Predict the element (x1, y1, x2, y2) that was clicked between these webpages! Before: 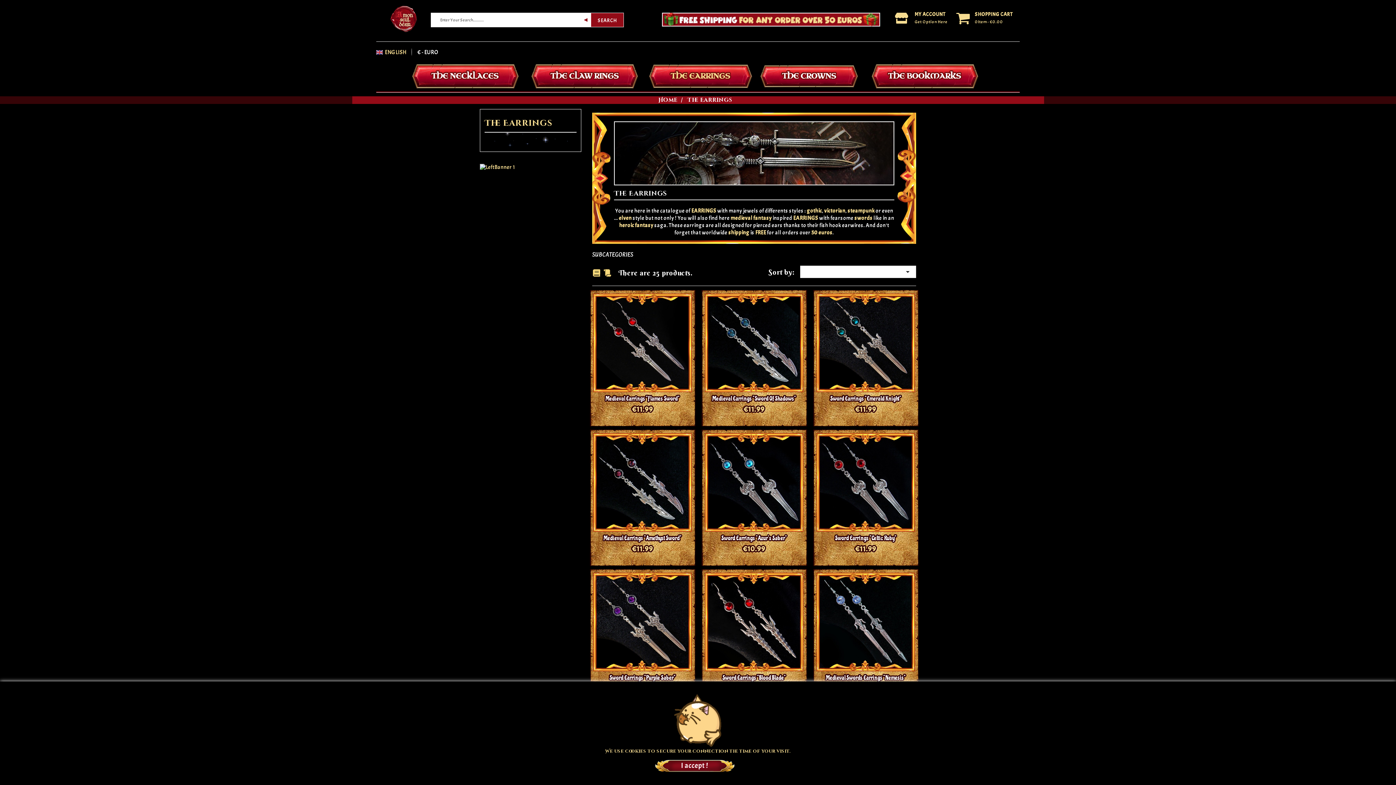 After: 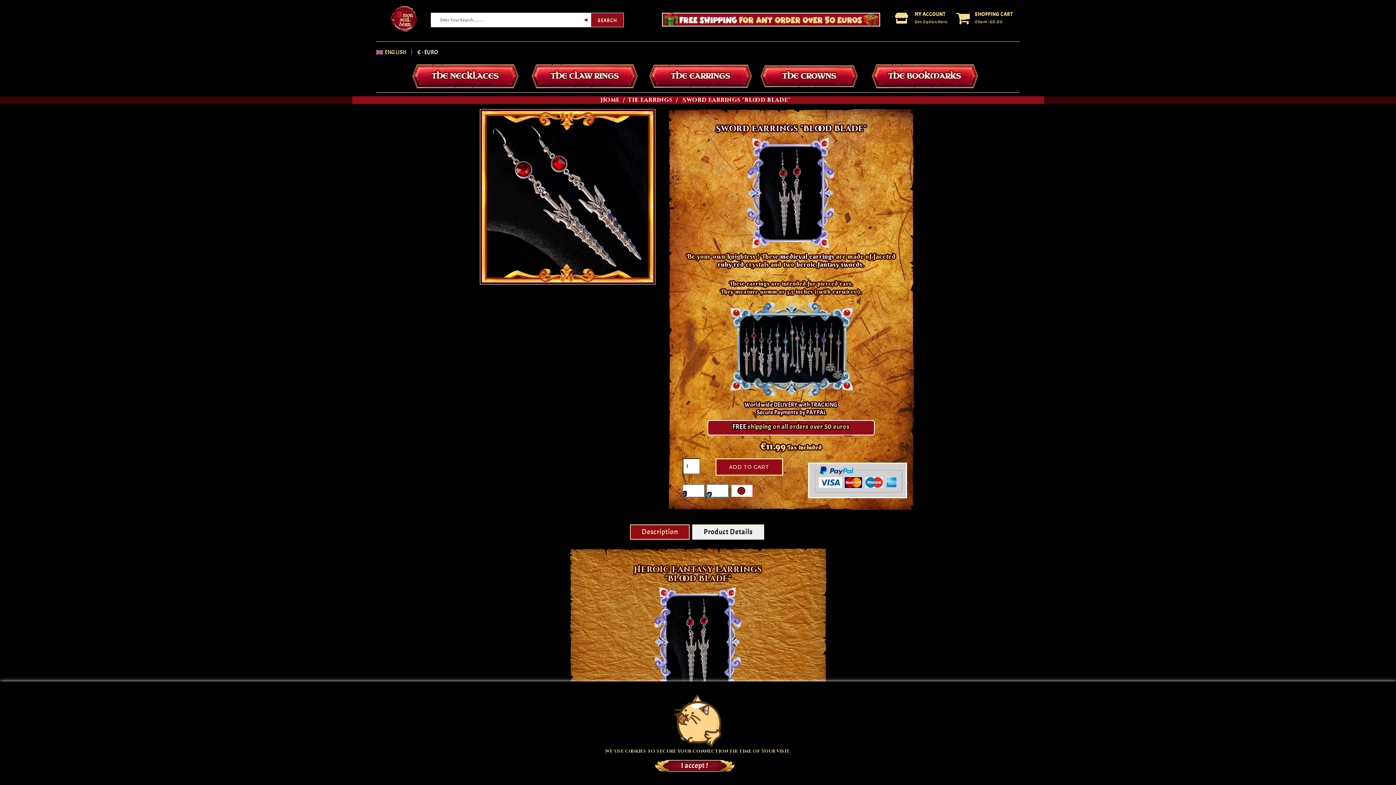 Action: bbox: (705, 573, 803, 671)